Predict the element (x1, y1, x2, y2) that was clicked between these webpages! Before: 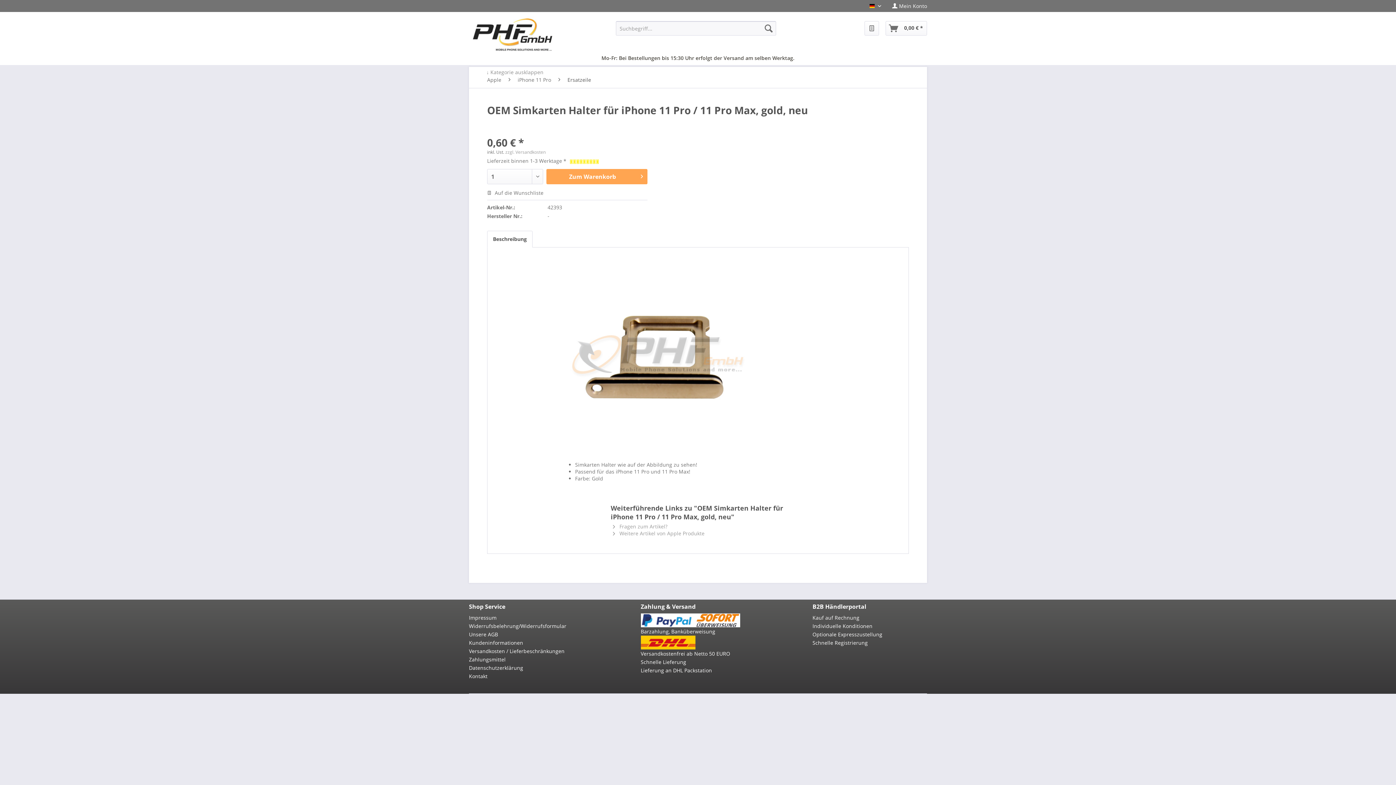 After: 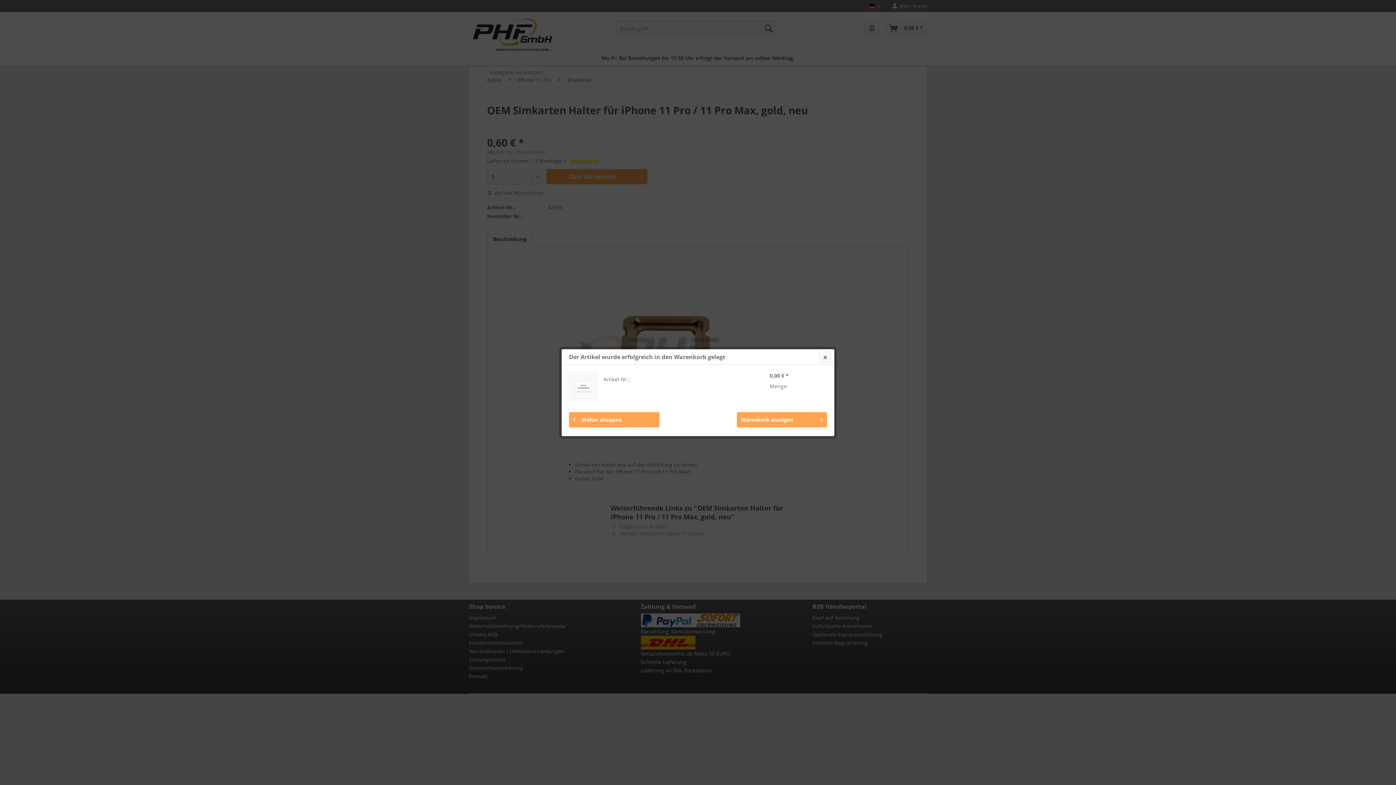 Action: label: Zum Warenkorb bbox: (546, 169, 647, 184)